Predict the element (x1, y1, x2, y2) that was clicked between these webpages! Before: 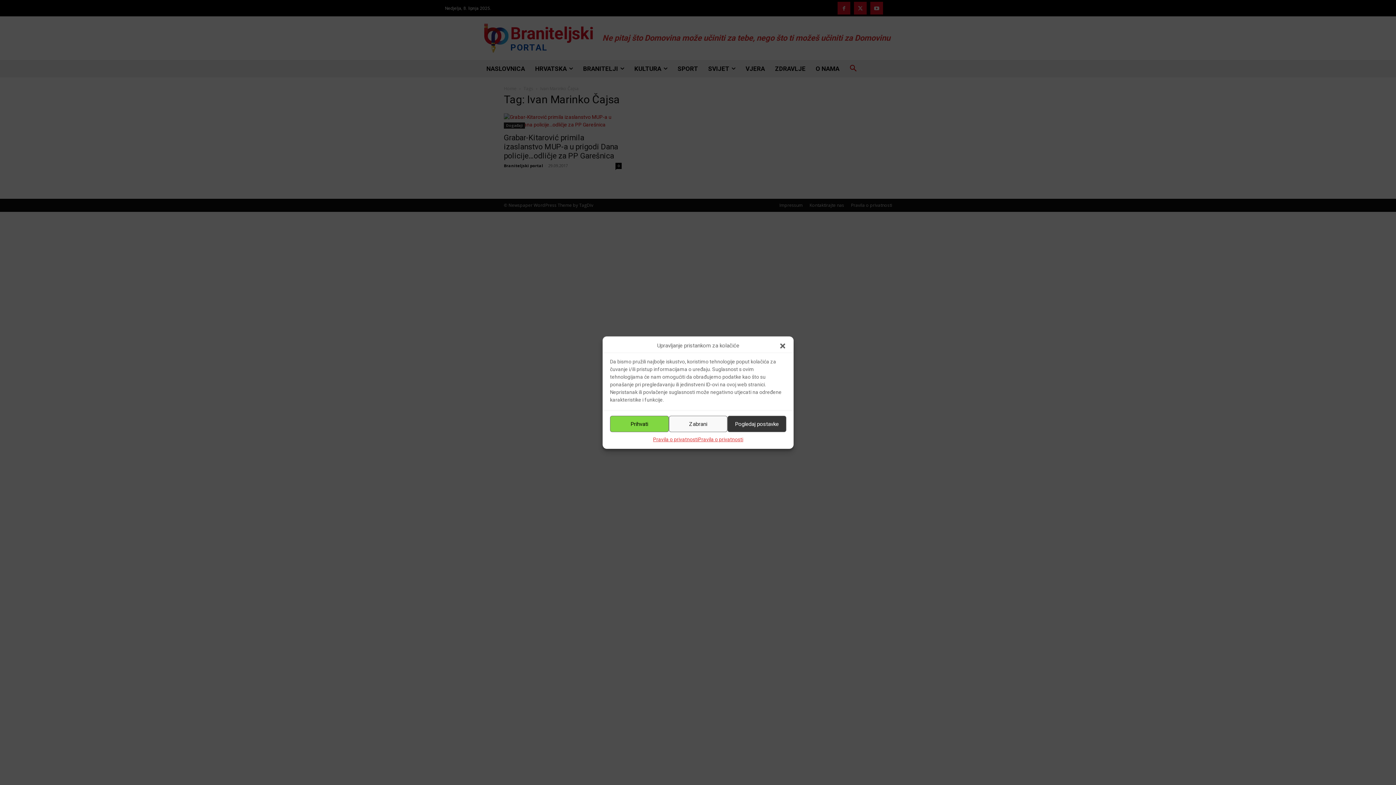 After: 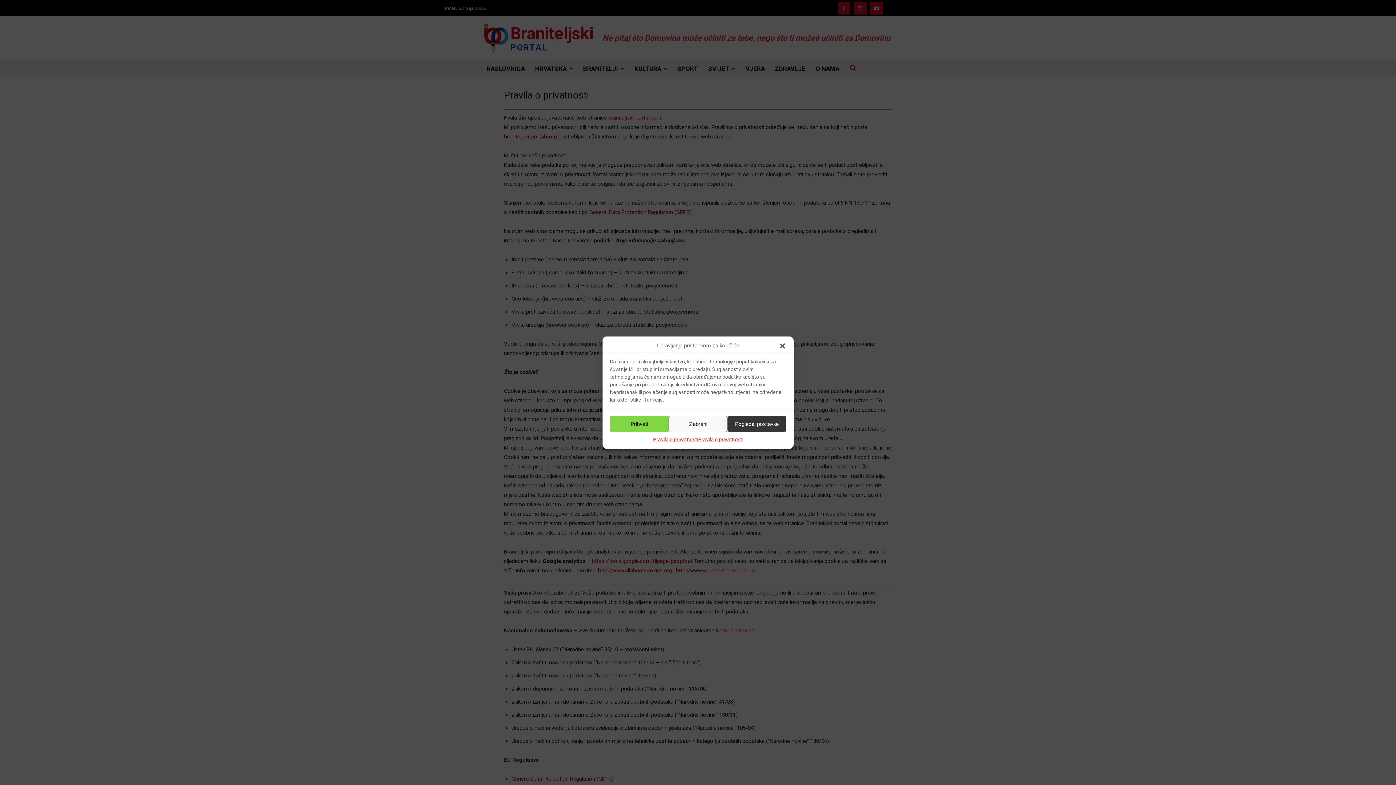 Action: label: Pravila o privatnosti bbox: (653, 436, 698, 443)